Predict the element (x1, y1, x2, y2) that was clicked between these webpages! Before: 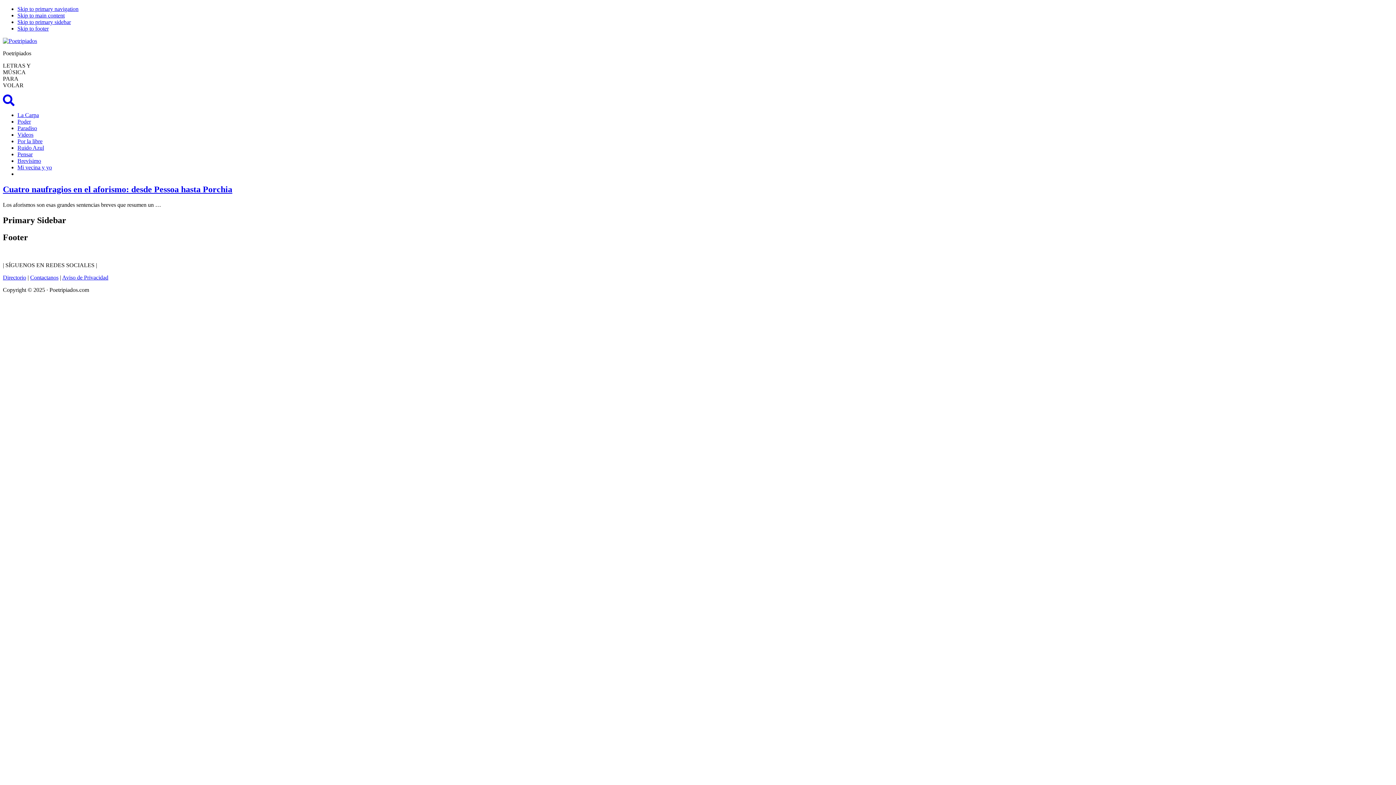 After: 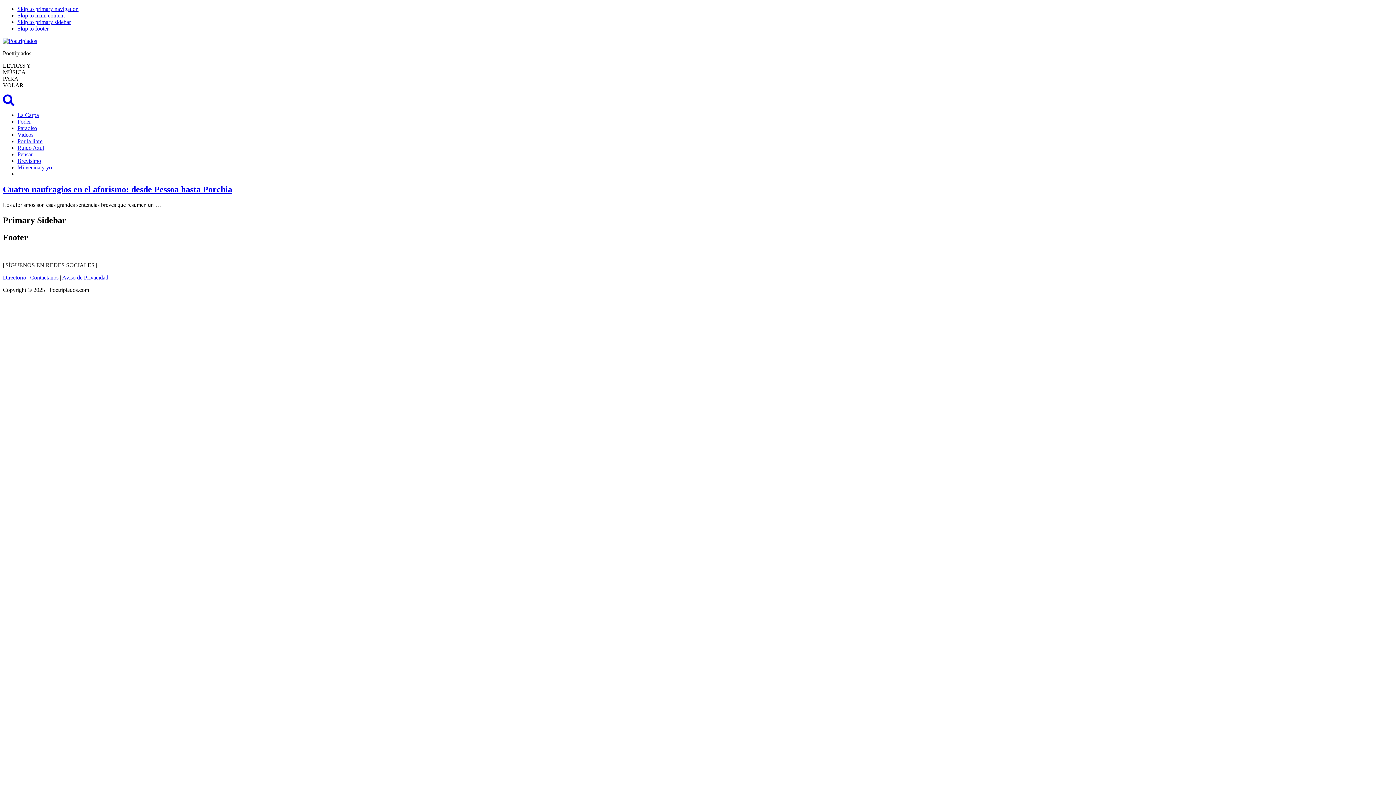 Action: label: Contactanos bbox: (30, 274, 58, 280)